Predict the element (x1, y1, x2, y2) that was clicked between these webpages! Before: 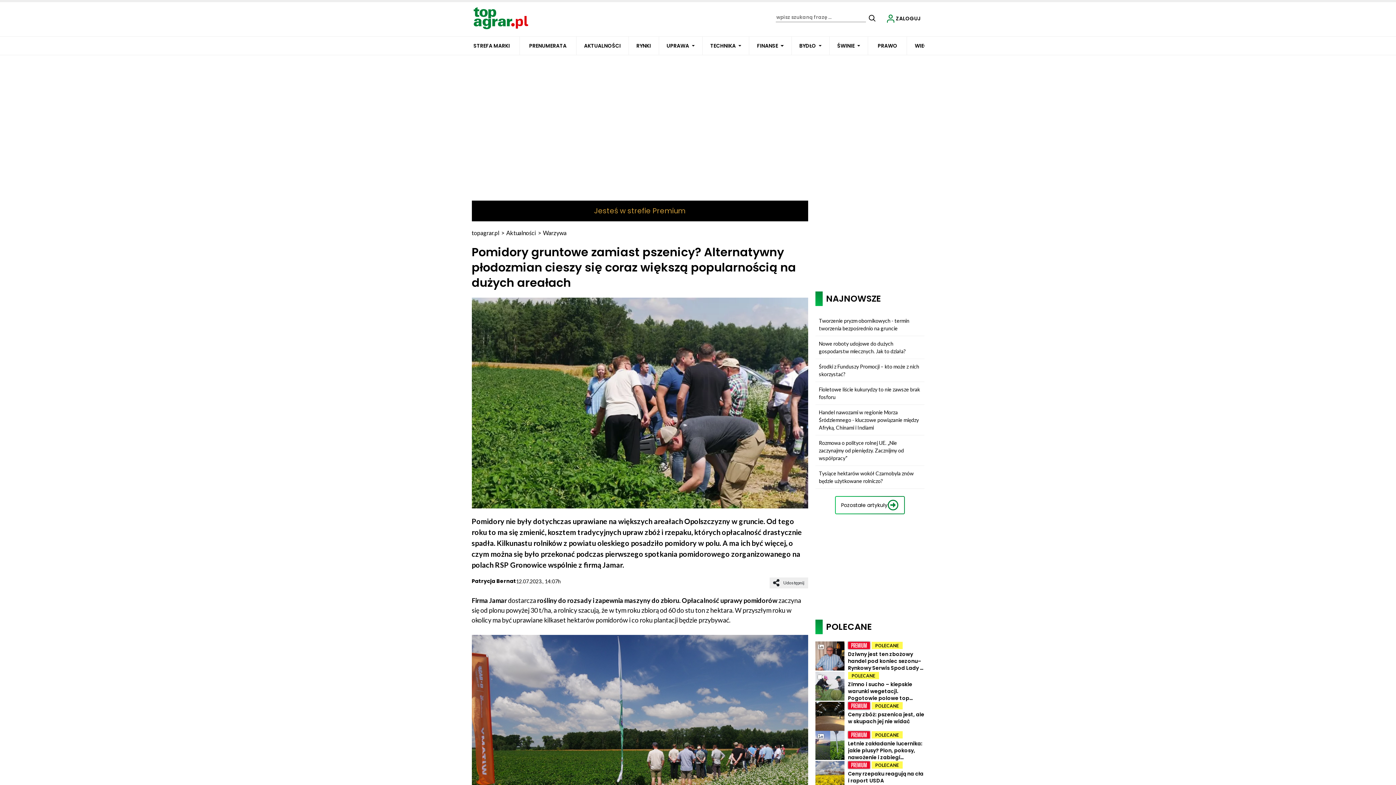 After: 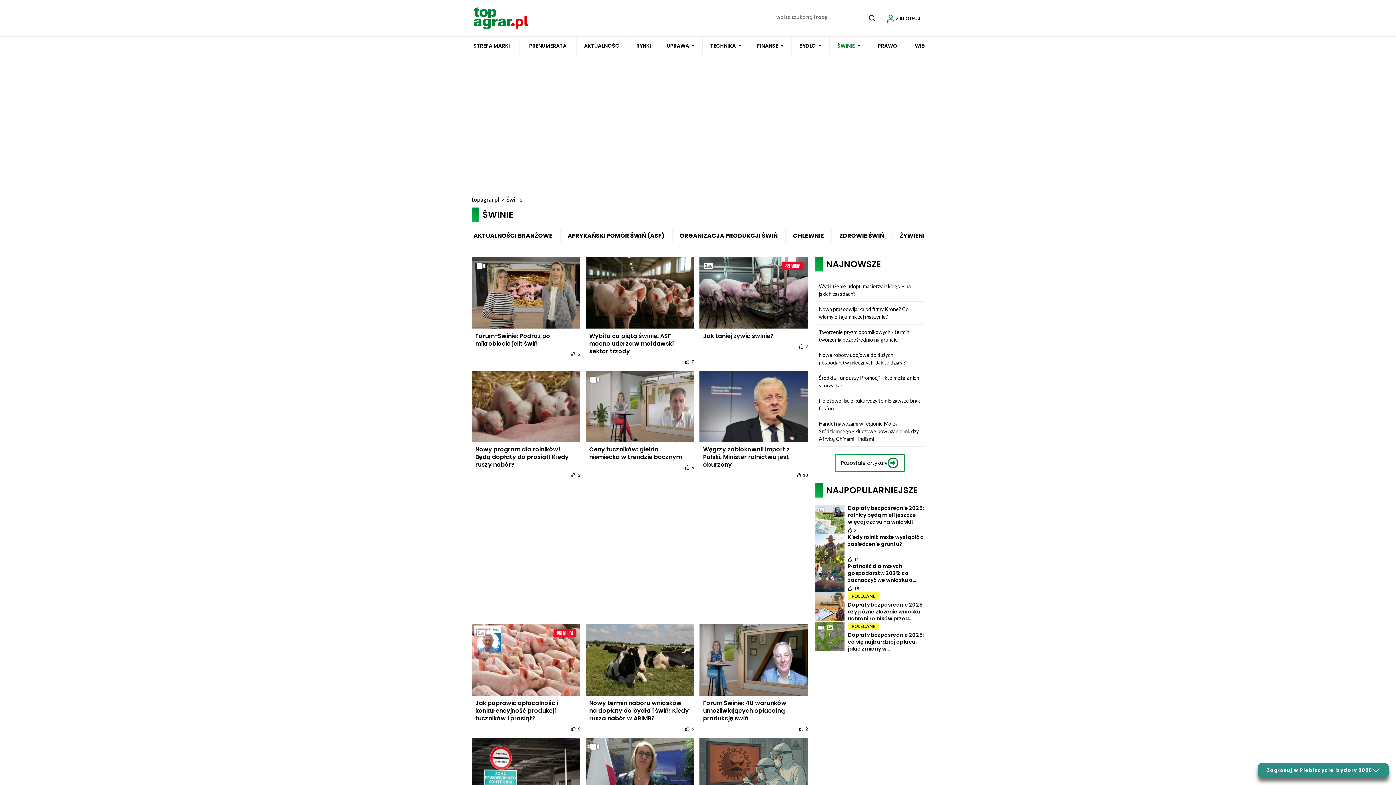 Action: label: ŚWINIE bbox: (837, 36, 854, 54)